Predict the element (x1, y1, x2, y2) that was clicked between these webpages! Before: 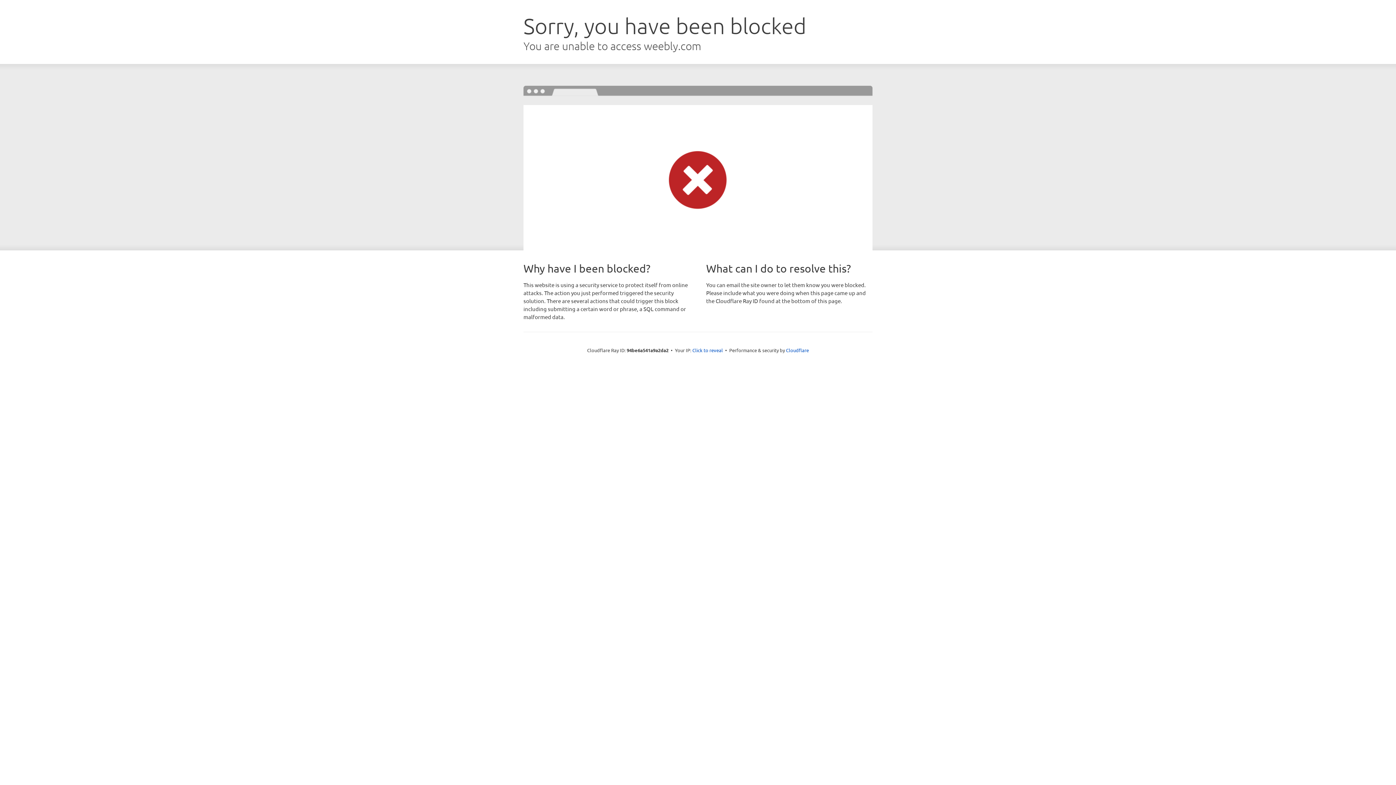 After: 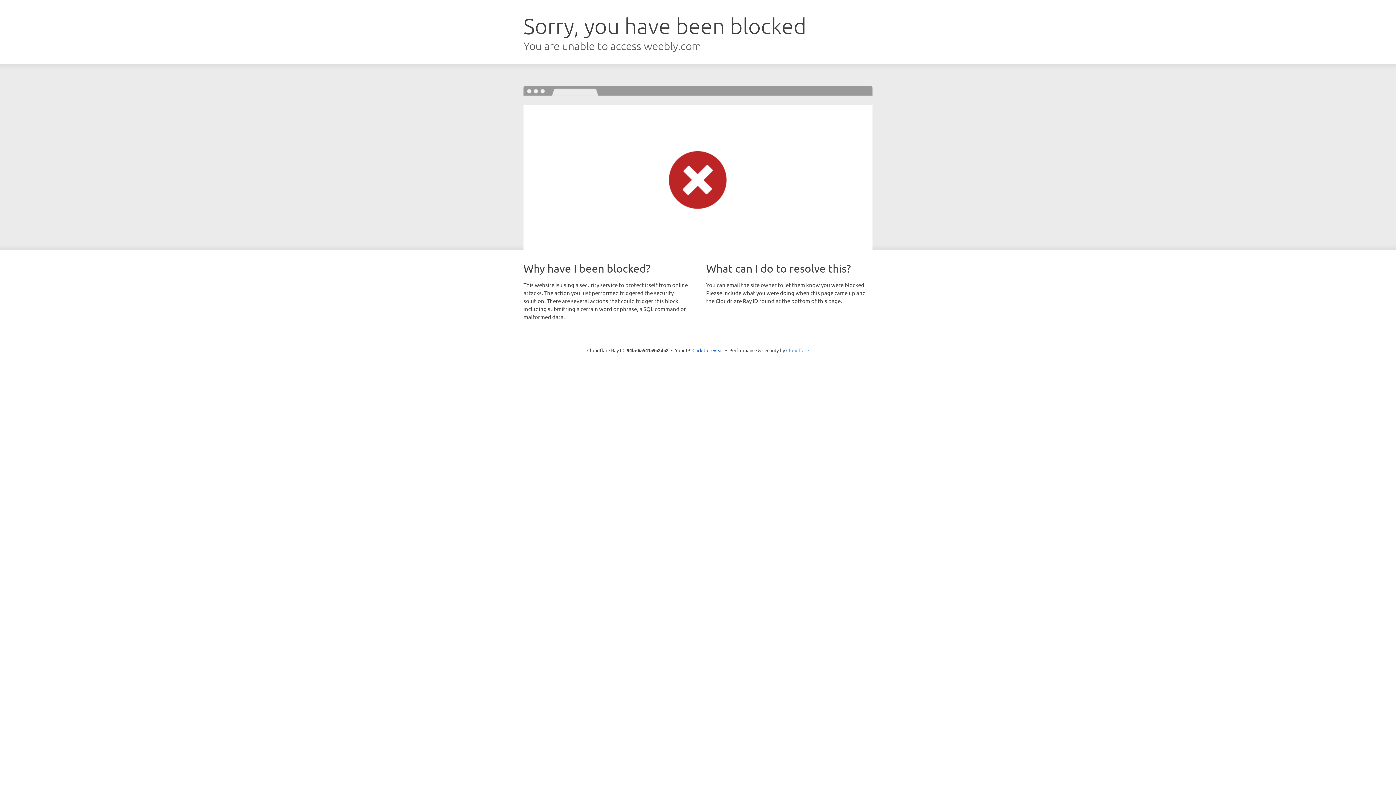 Action: bbox: (786, 347, 809, 353) label: Cloudflare